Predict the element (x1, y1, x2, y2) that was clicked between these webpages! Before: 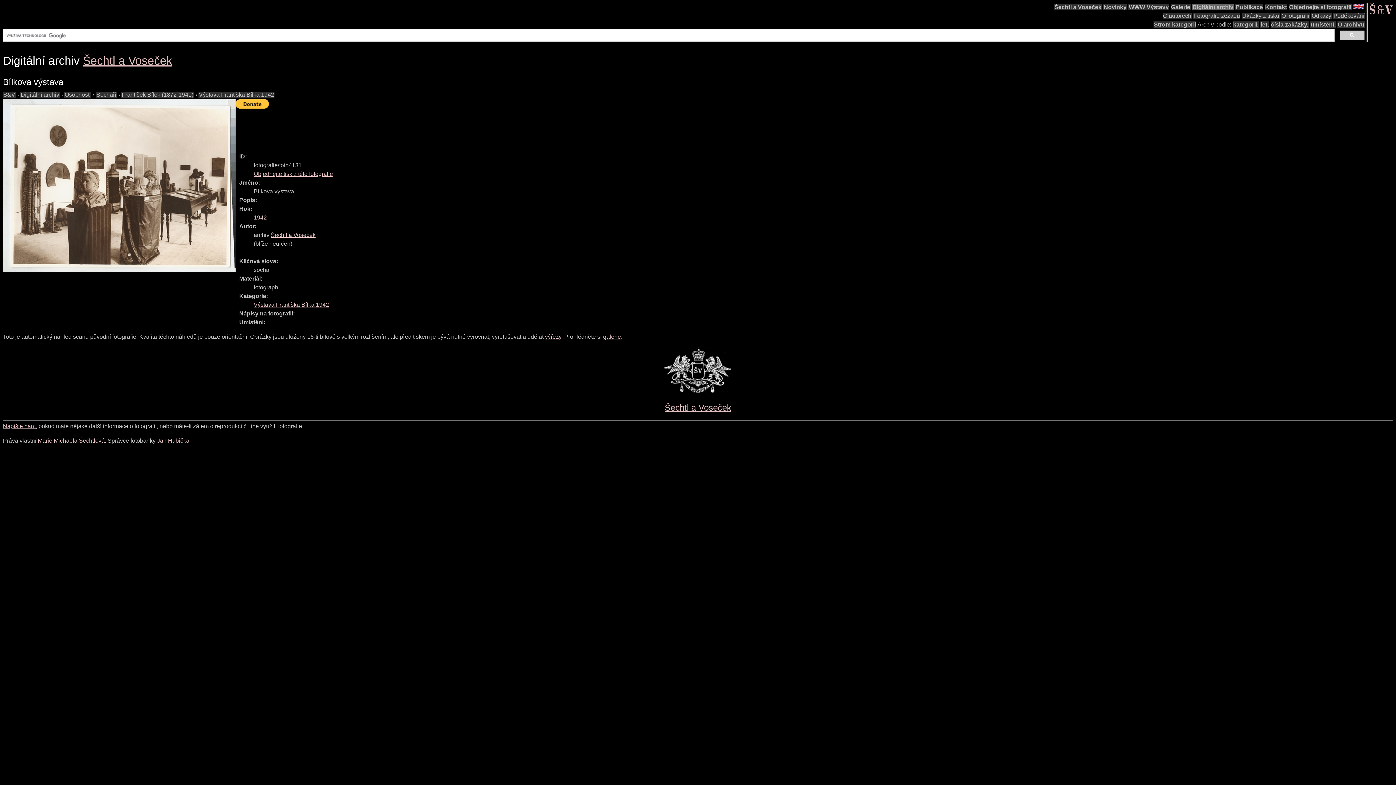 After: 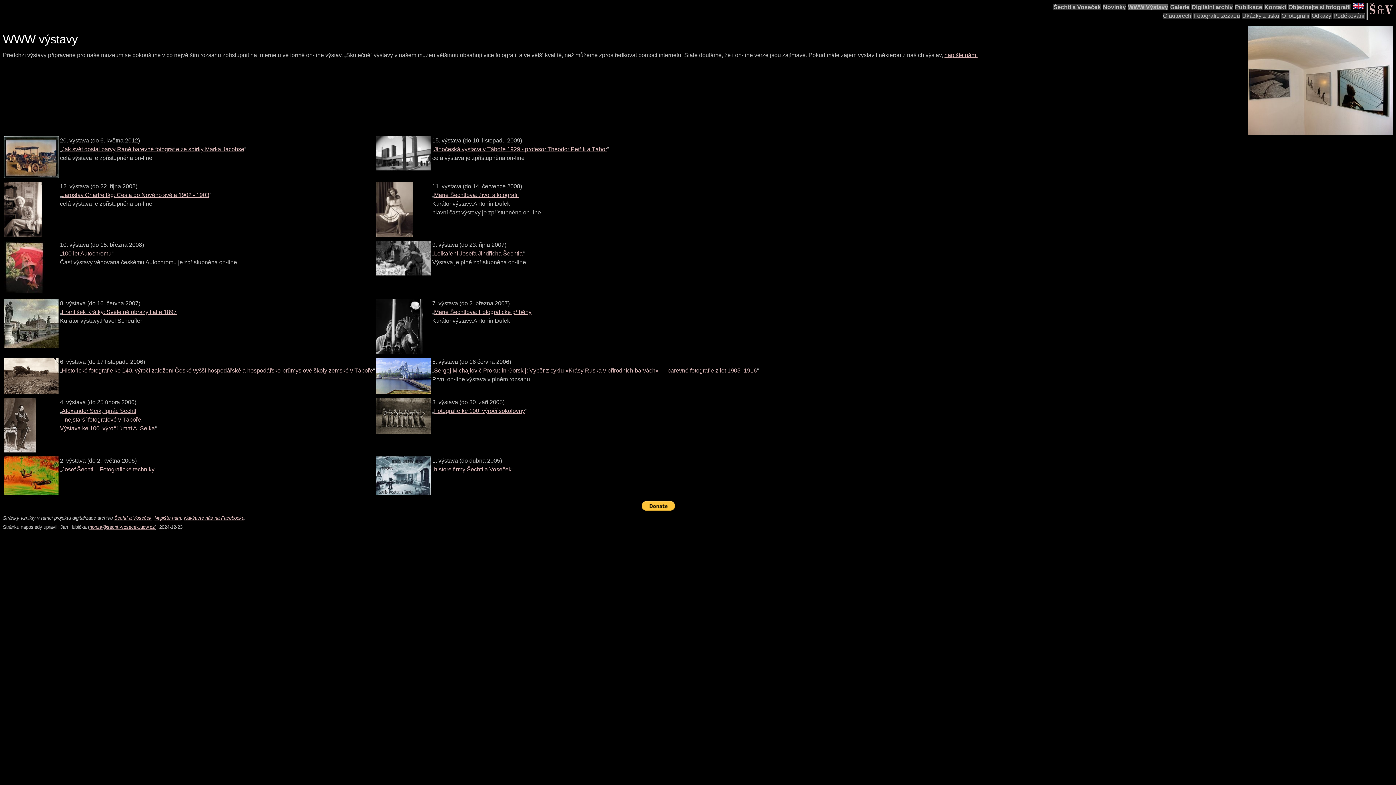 Action: bbox: (1128, 4, 1169, 10) label: WWW Výstavy